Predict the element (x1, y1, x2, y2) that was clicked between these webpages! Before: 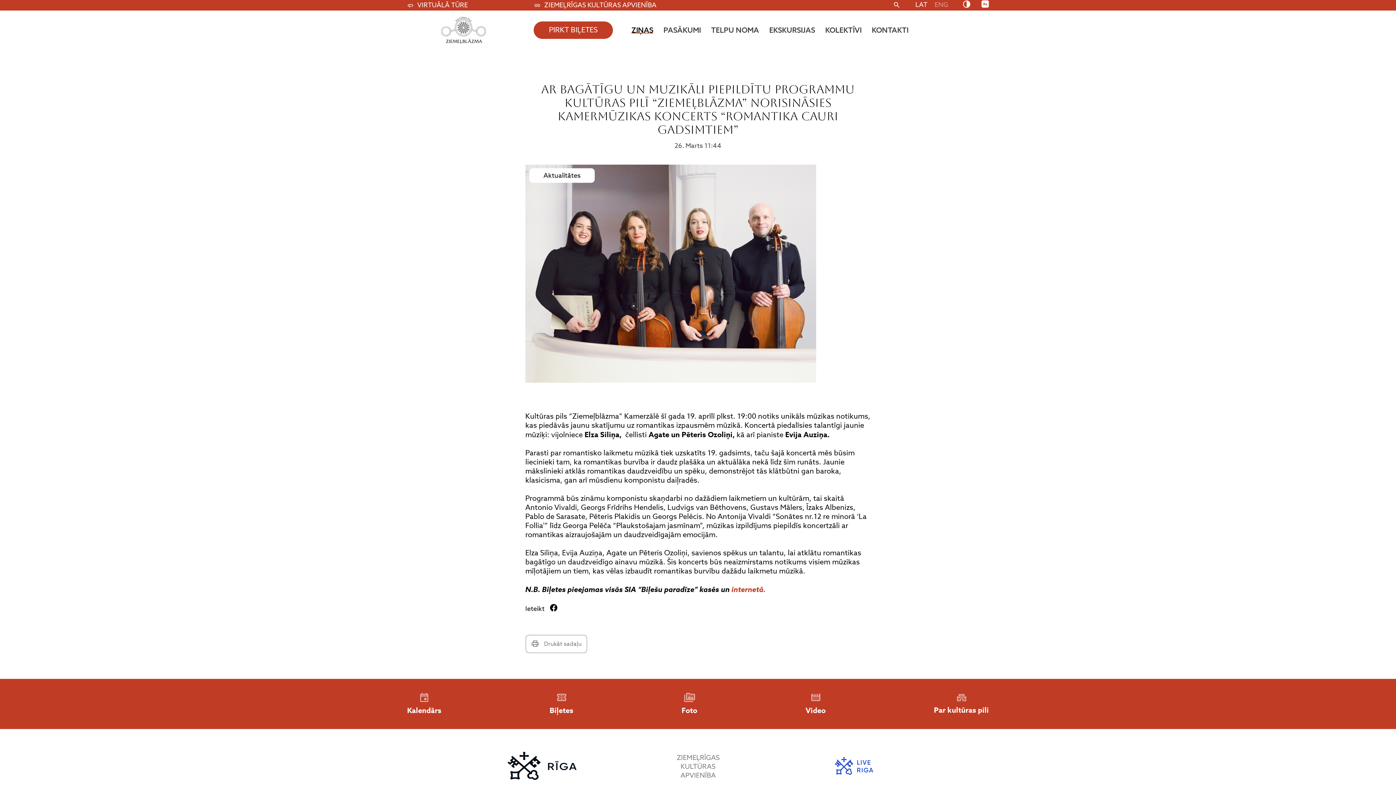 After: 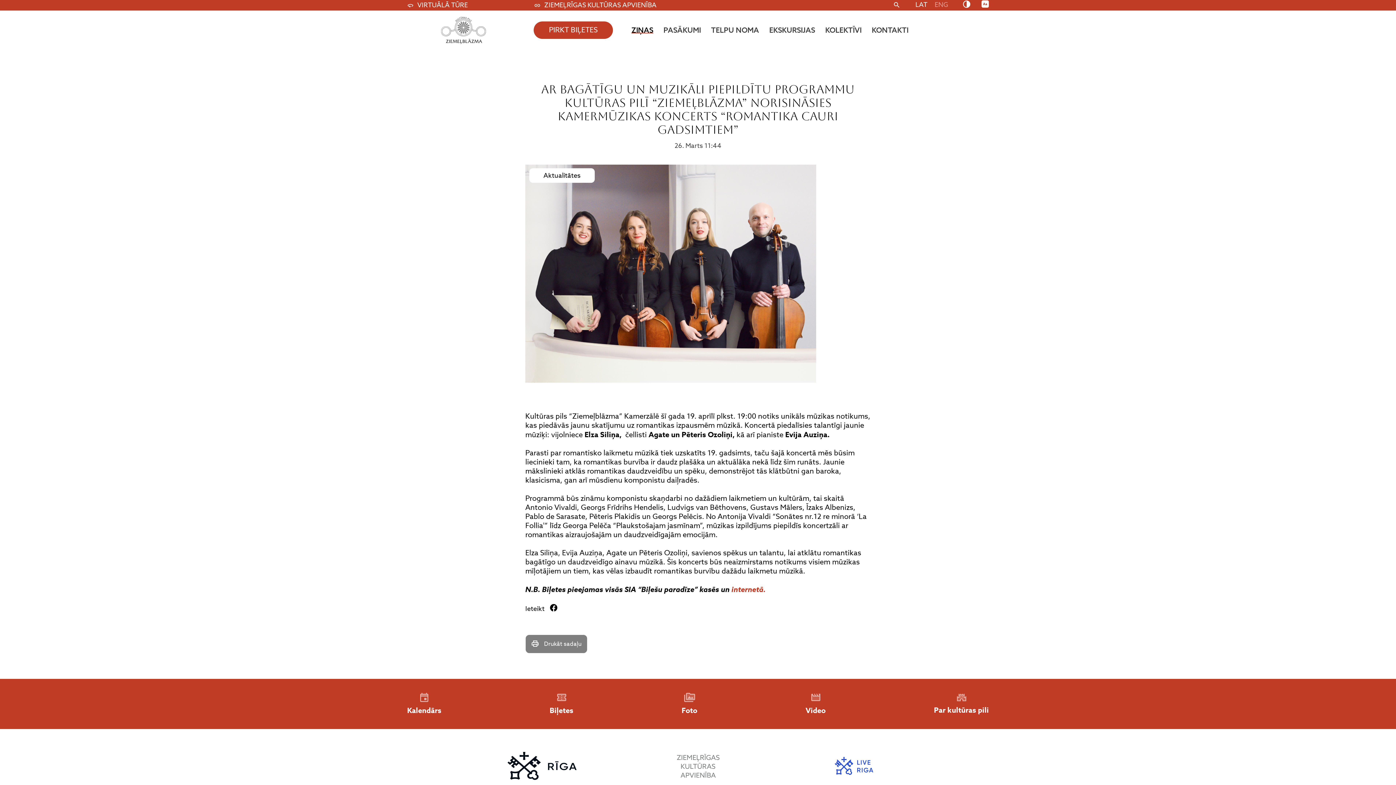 Action: label: Drukāt sadaļu bbox: (525, 635, 587, 653)